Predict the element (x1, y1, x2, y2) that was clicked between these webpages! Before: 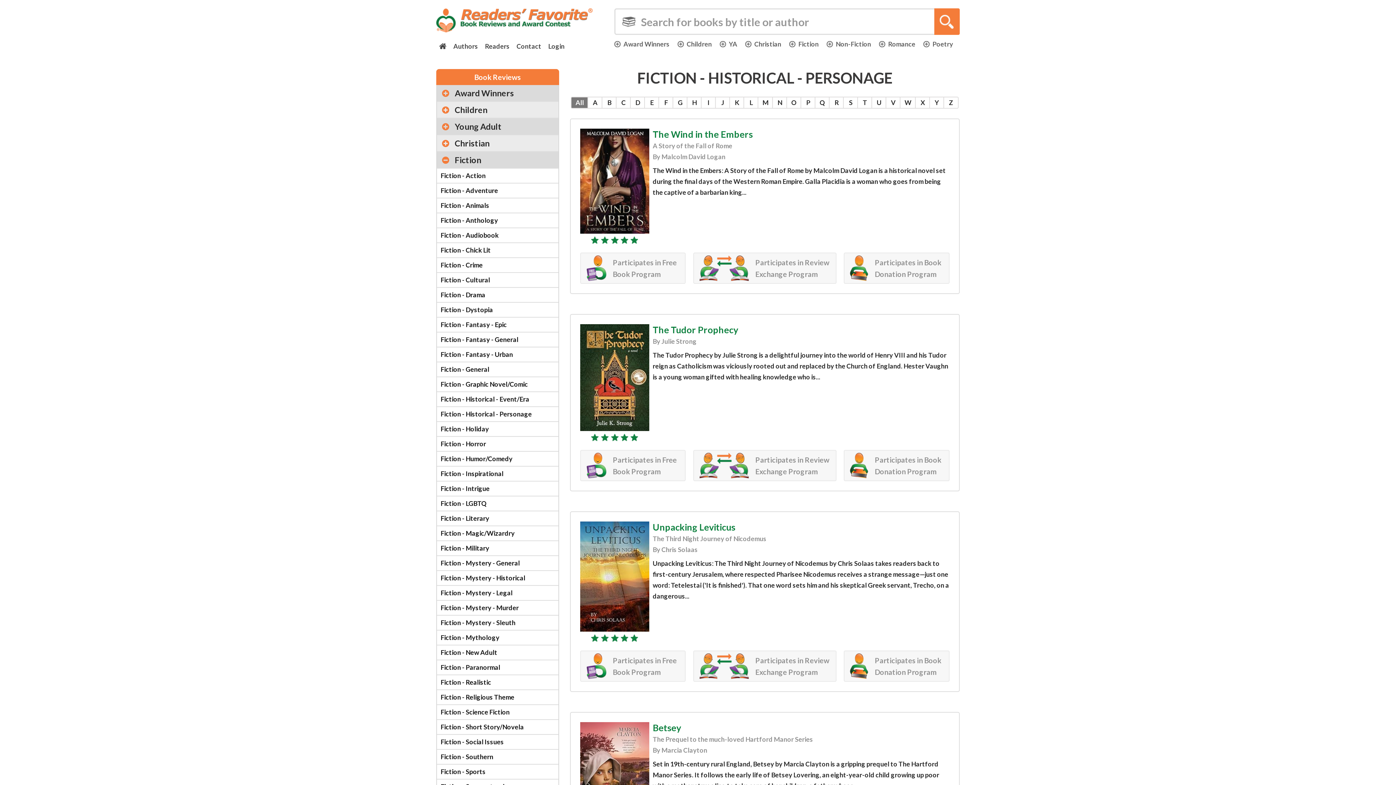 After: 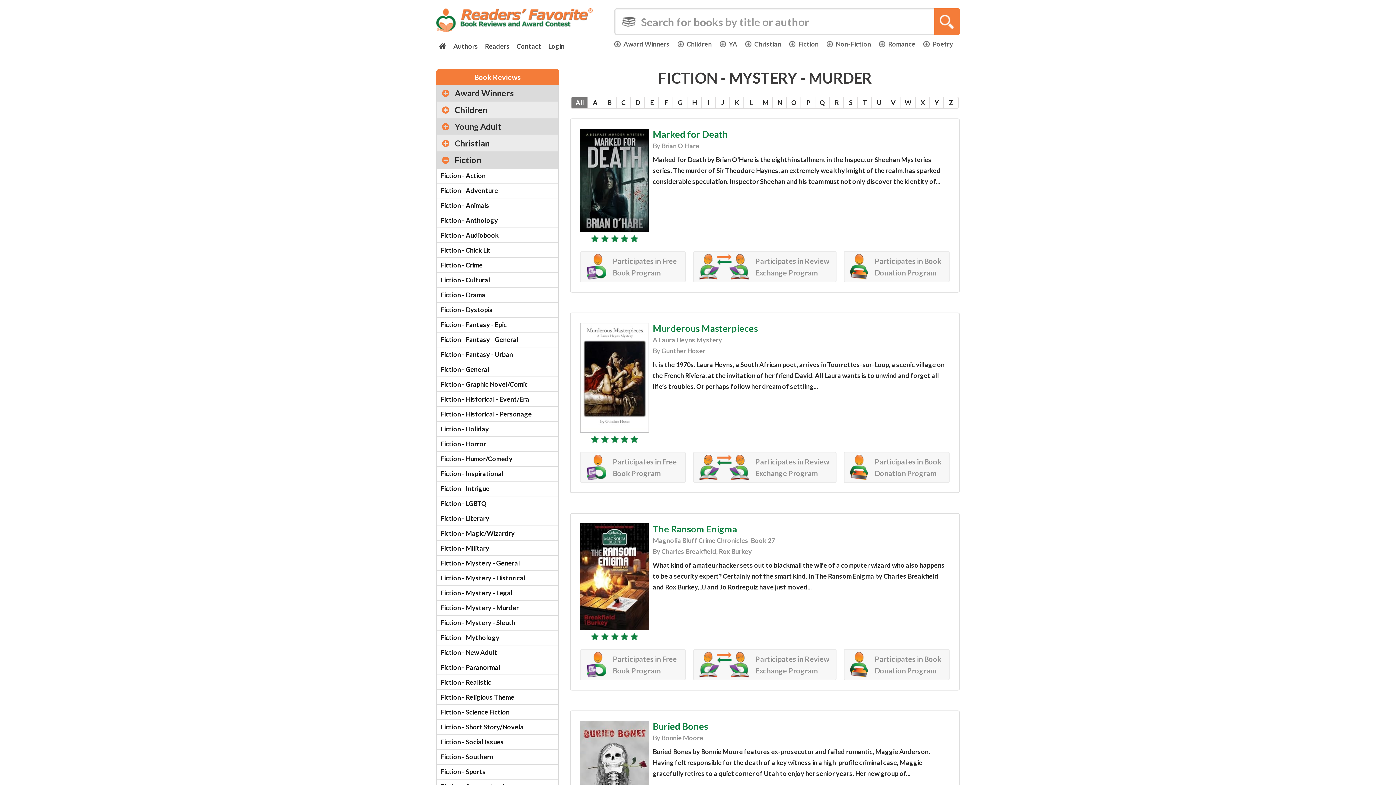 Action: bbox: (437, 601, 558, 615) label: Fiction - Mystery - Murder